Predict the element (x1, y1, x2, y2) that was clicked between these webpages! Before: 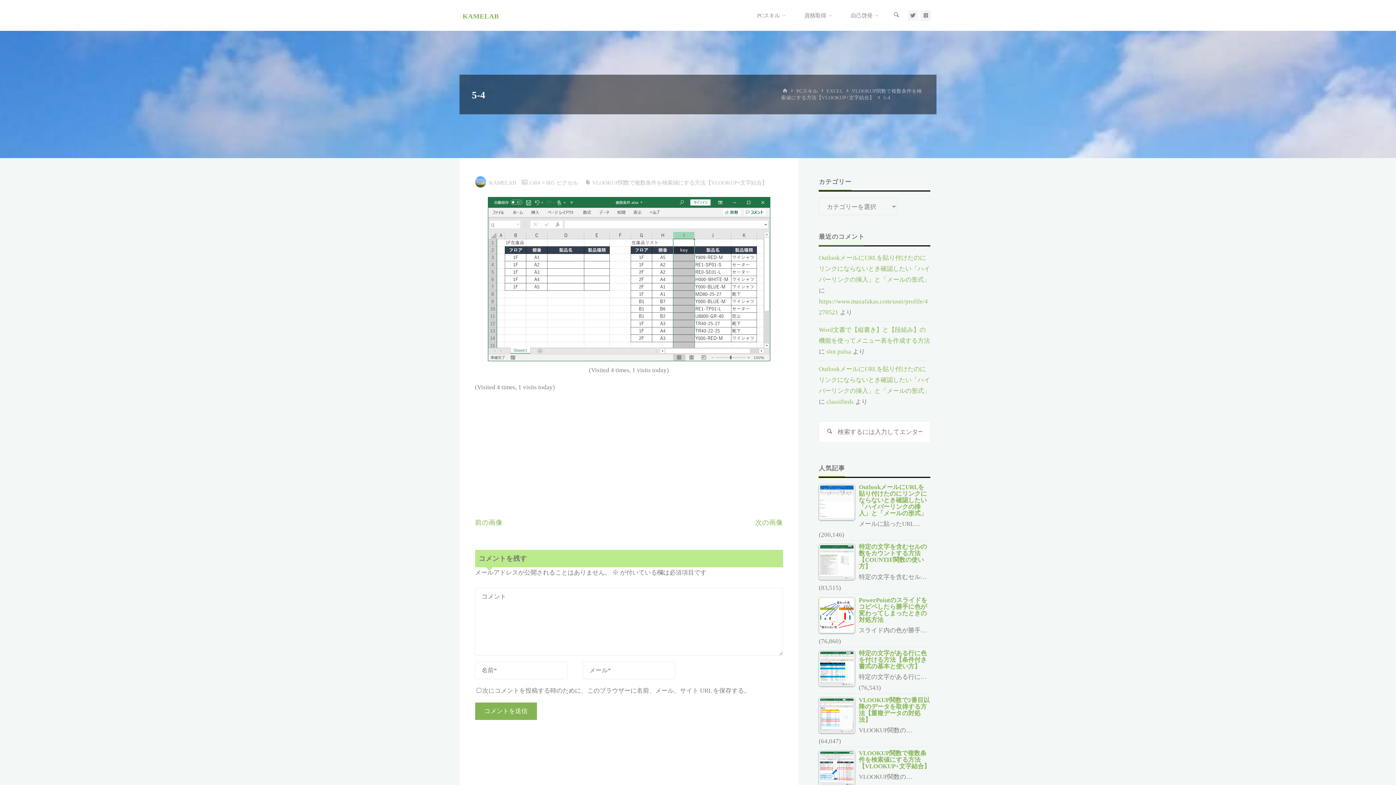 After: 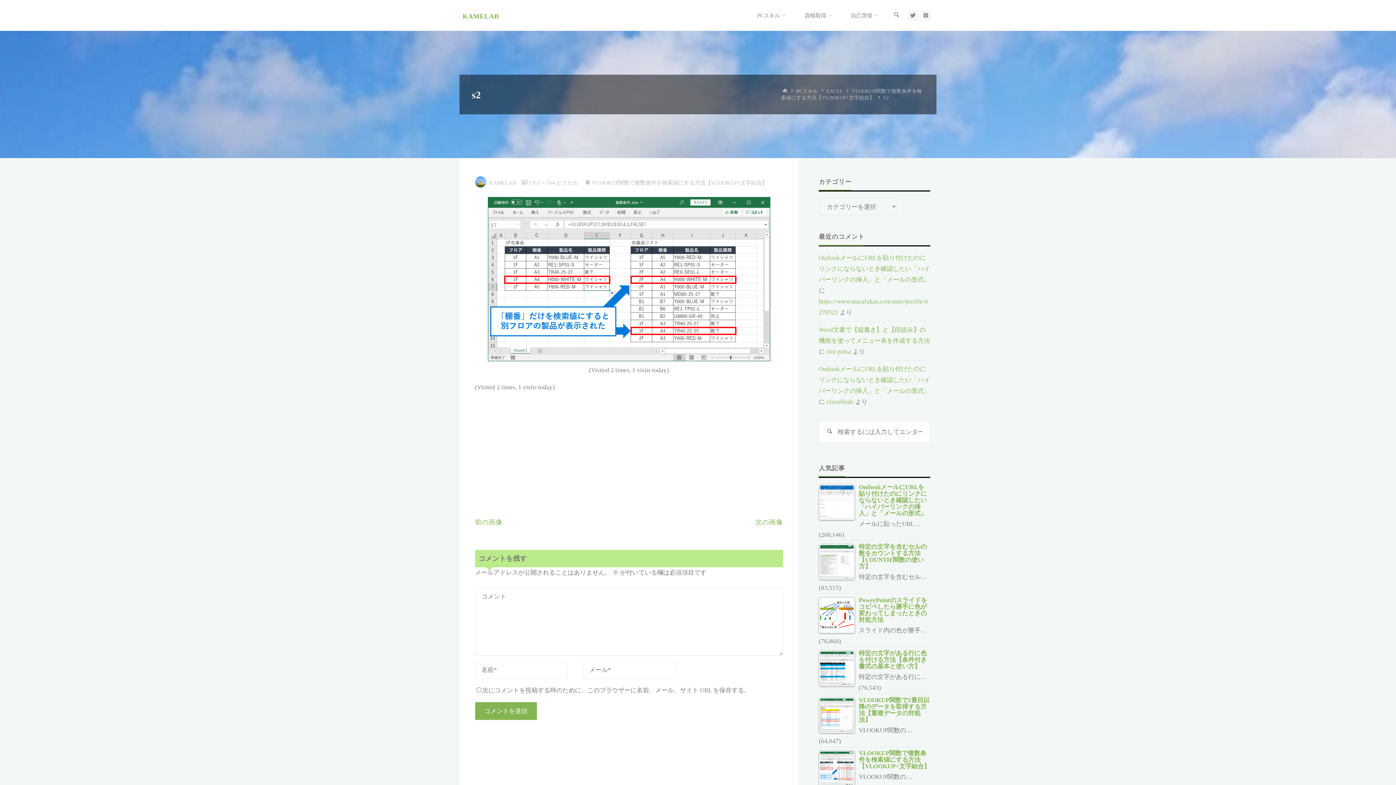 Action: bbox: (755, 518, 783, 526) label: 次の画像